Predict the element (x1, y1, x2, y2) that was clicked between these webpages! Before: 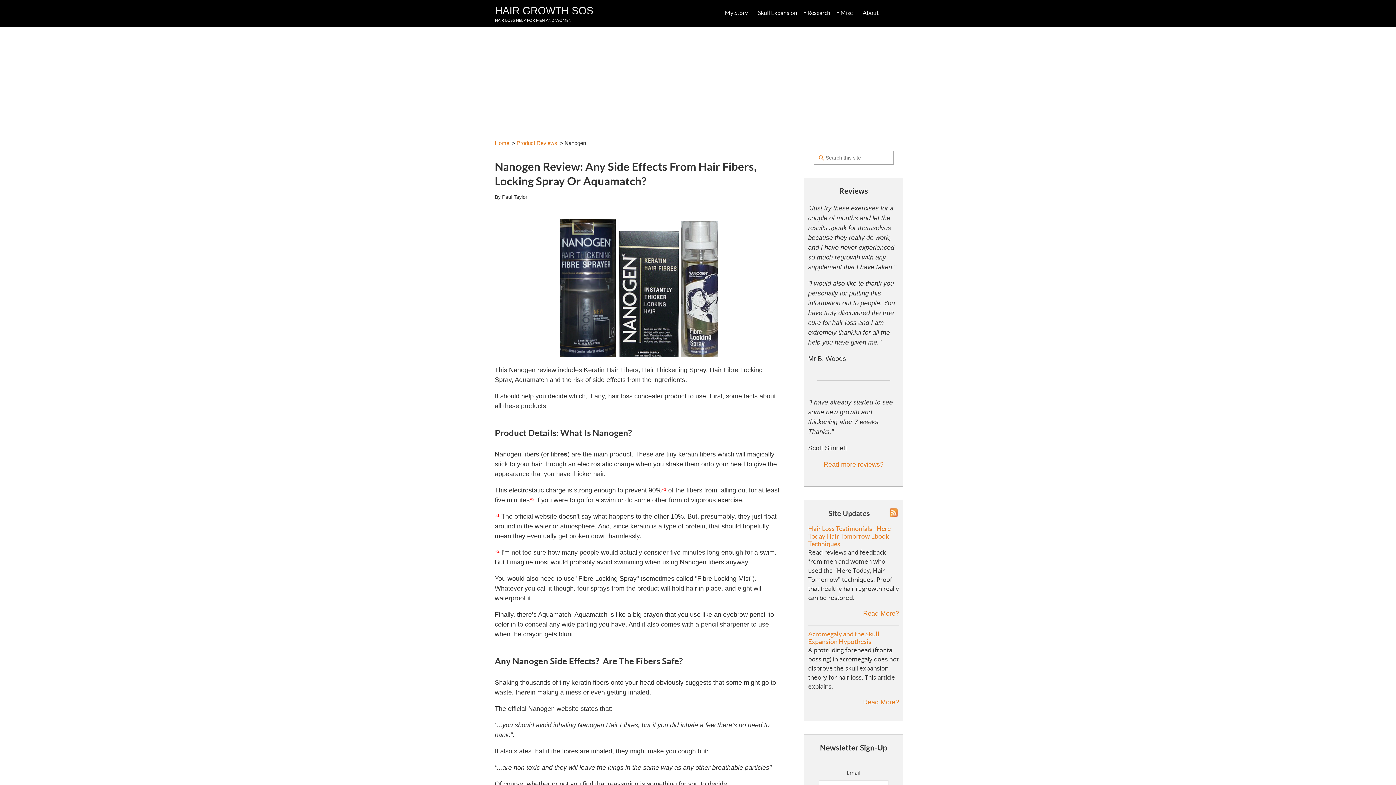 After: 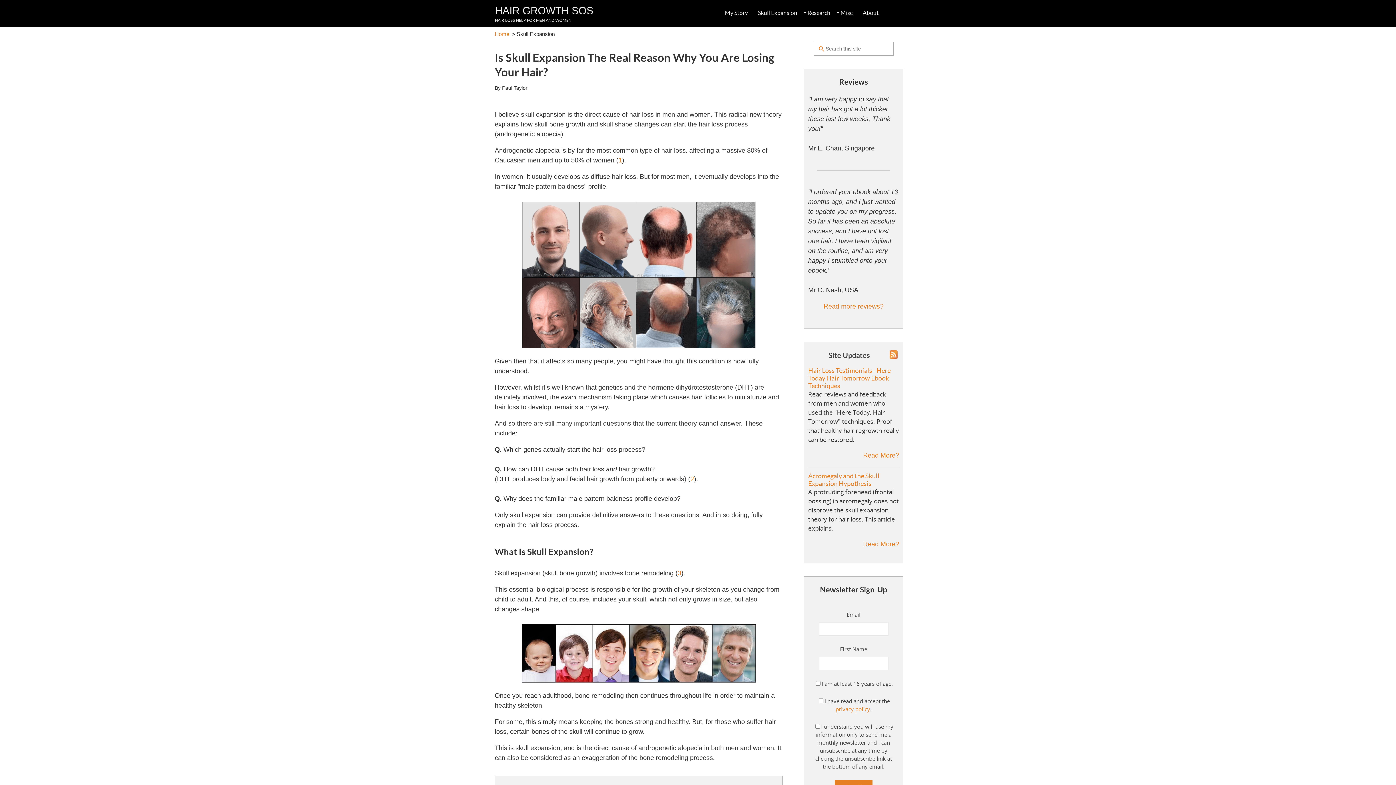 Action: bbox: (750, 5, 800, 19) label: Skull Expansion